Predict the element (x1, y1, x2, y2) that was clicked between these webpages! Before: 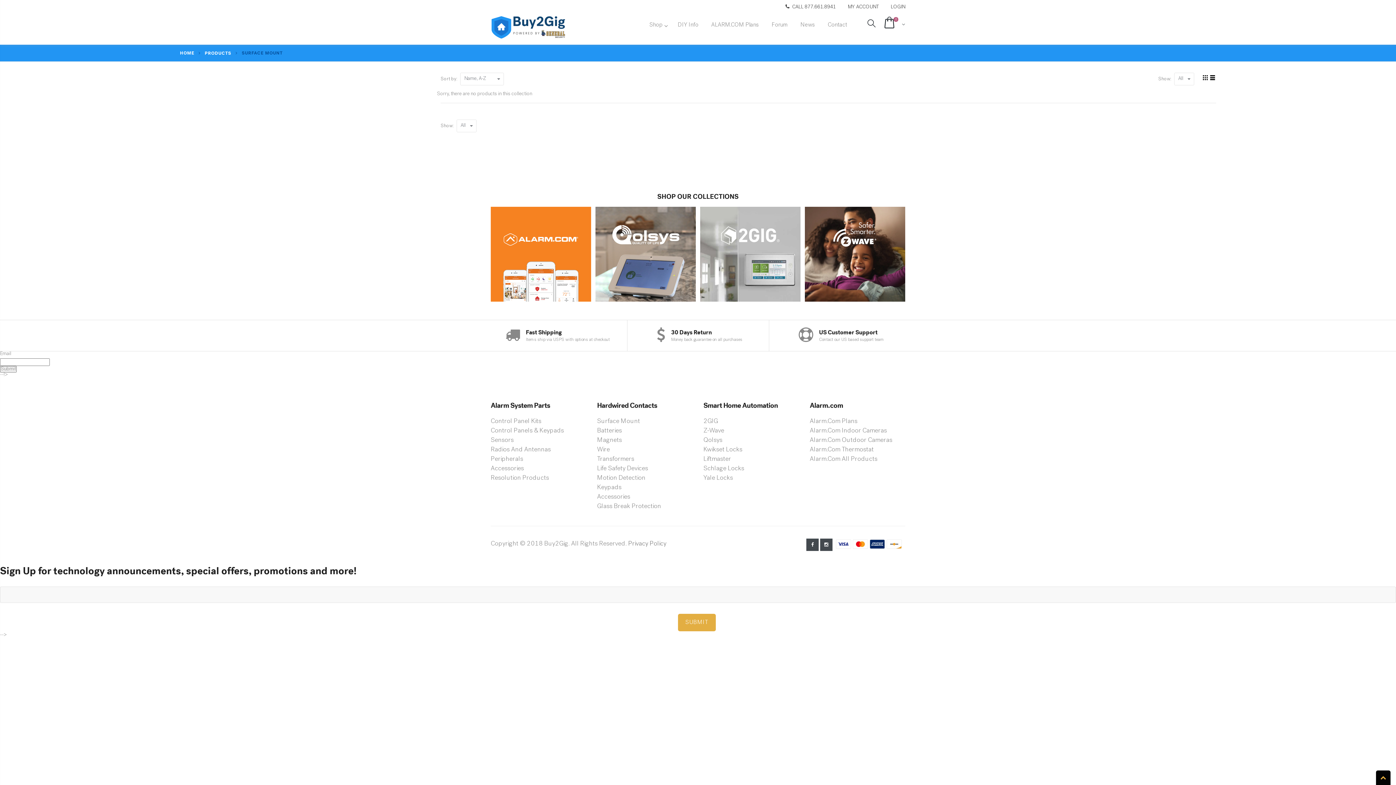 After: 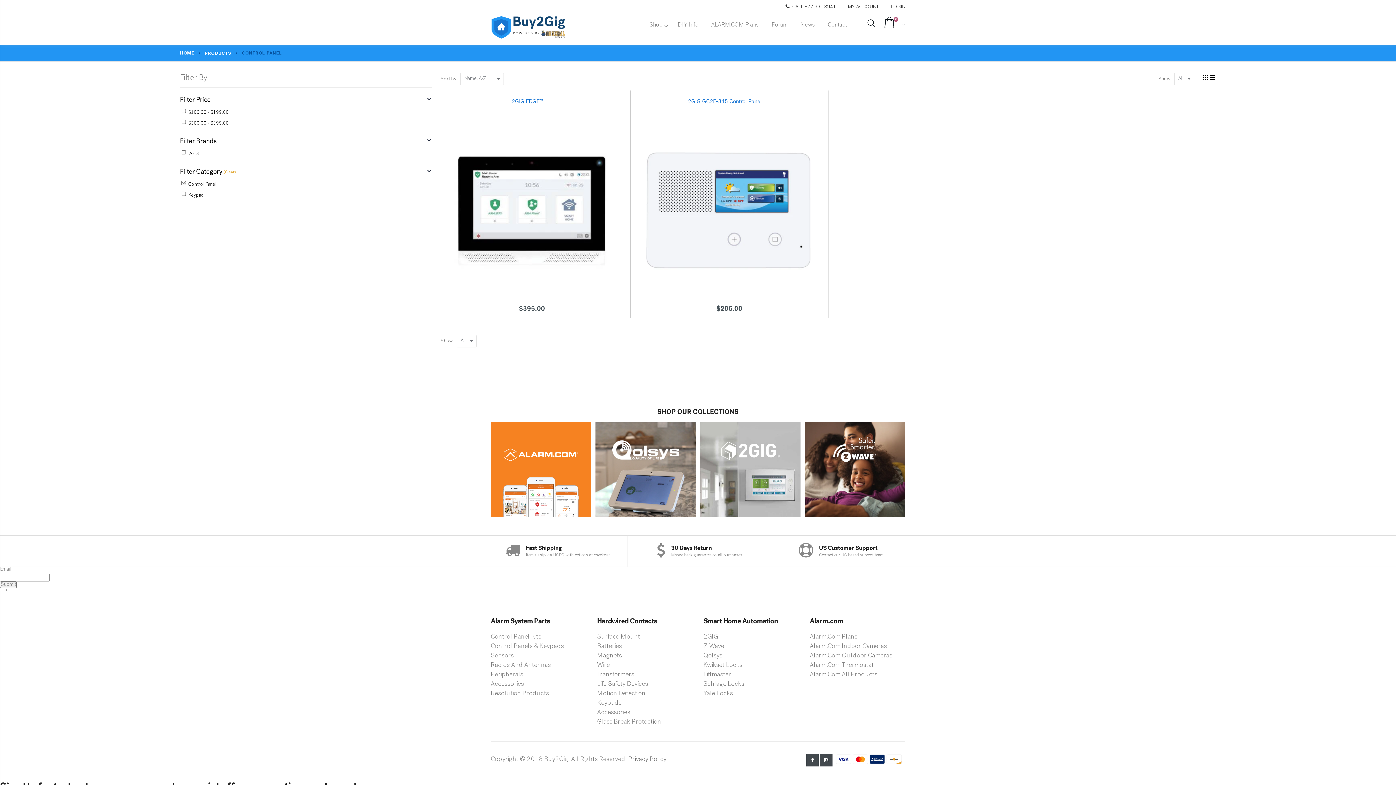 Action: bbox: (597, 484, 621, 491) label: Keypads